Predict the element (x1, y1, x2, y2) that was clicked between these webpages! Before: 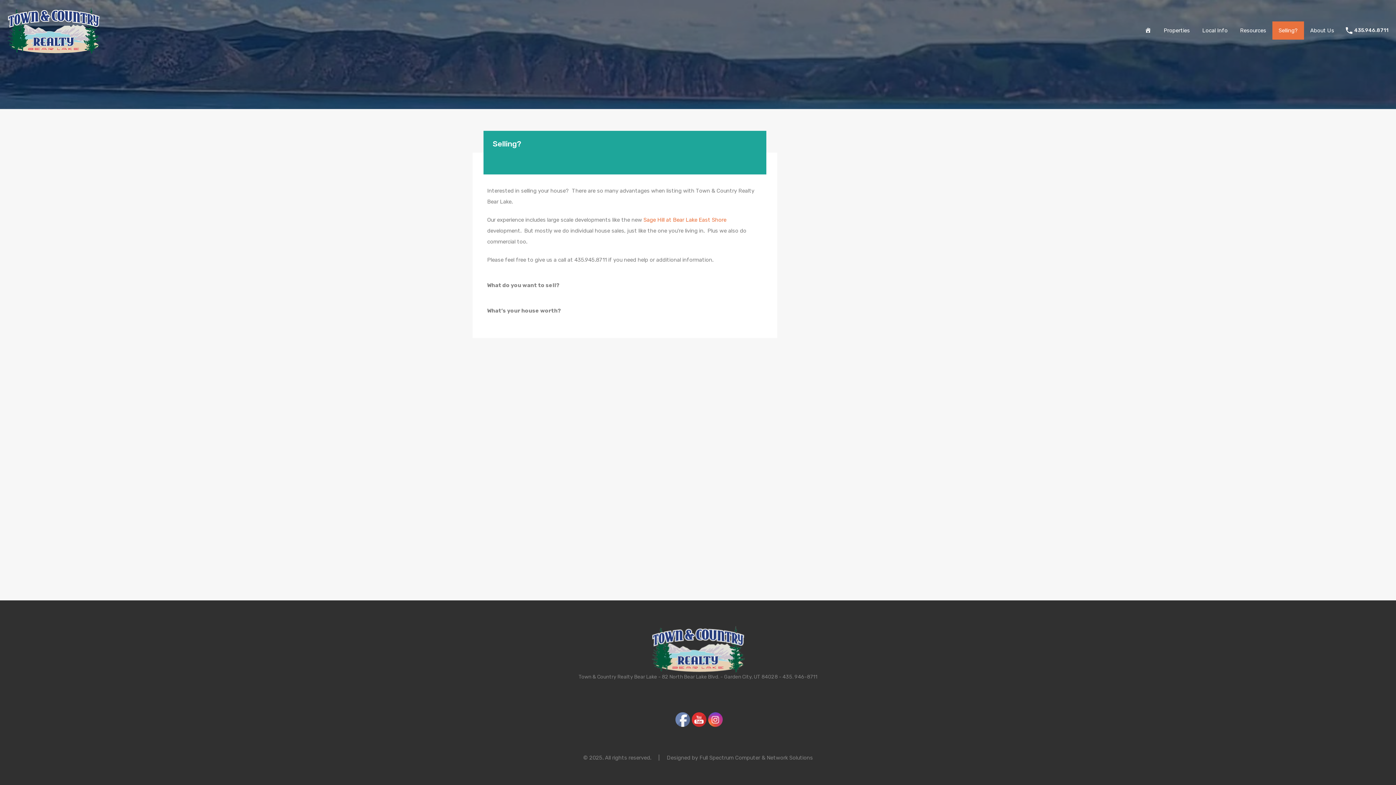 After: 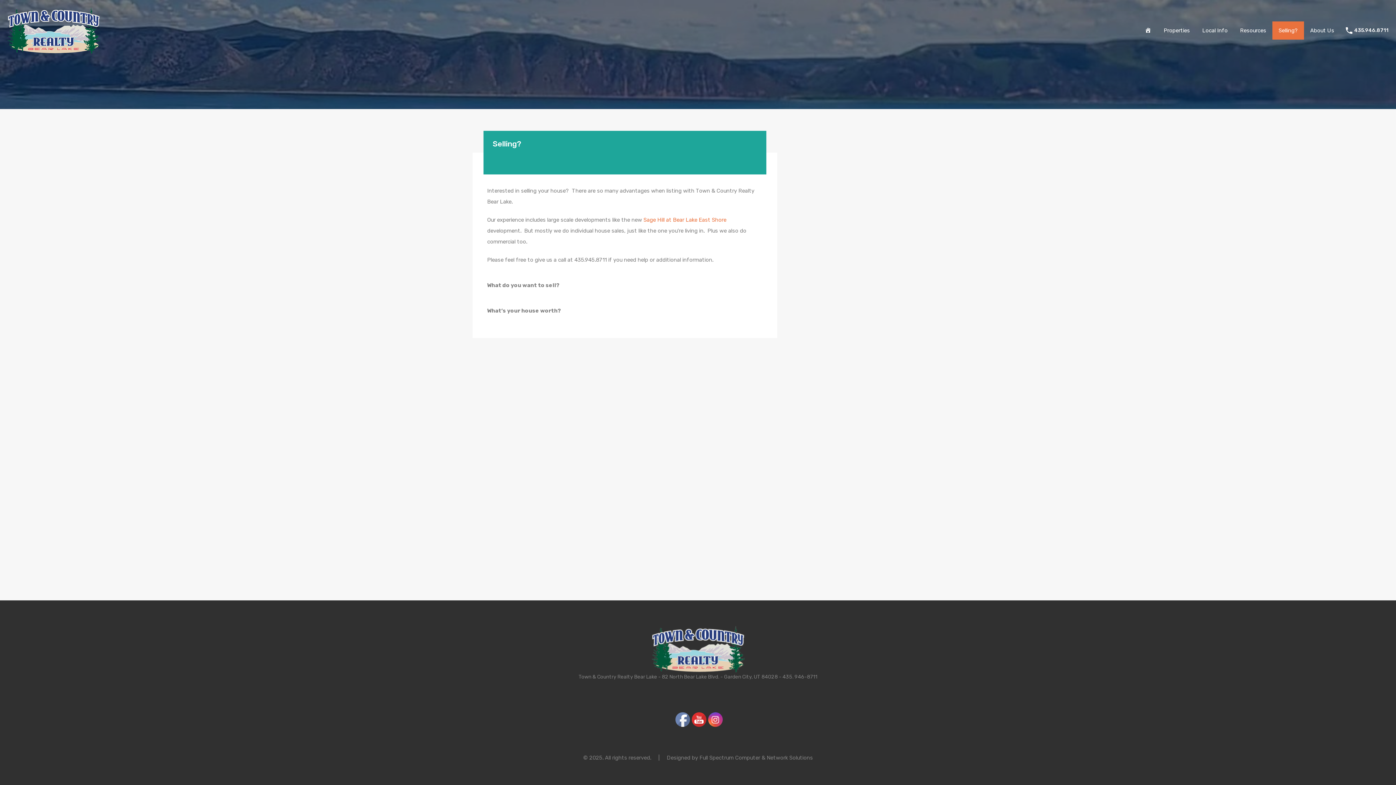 Action: label: Selling? bbox: (1272, 21, 1304, 39)